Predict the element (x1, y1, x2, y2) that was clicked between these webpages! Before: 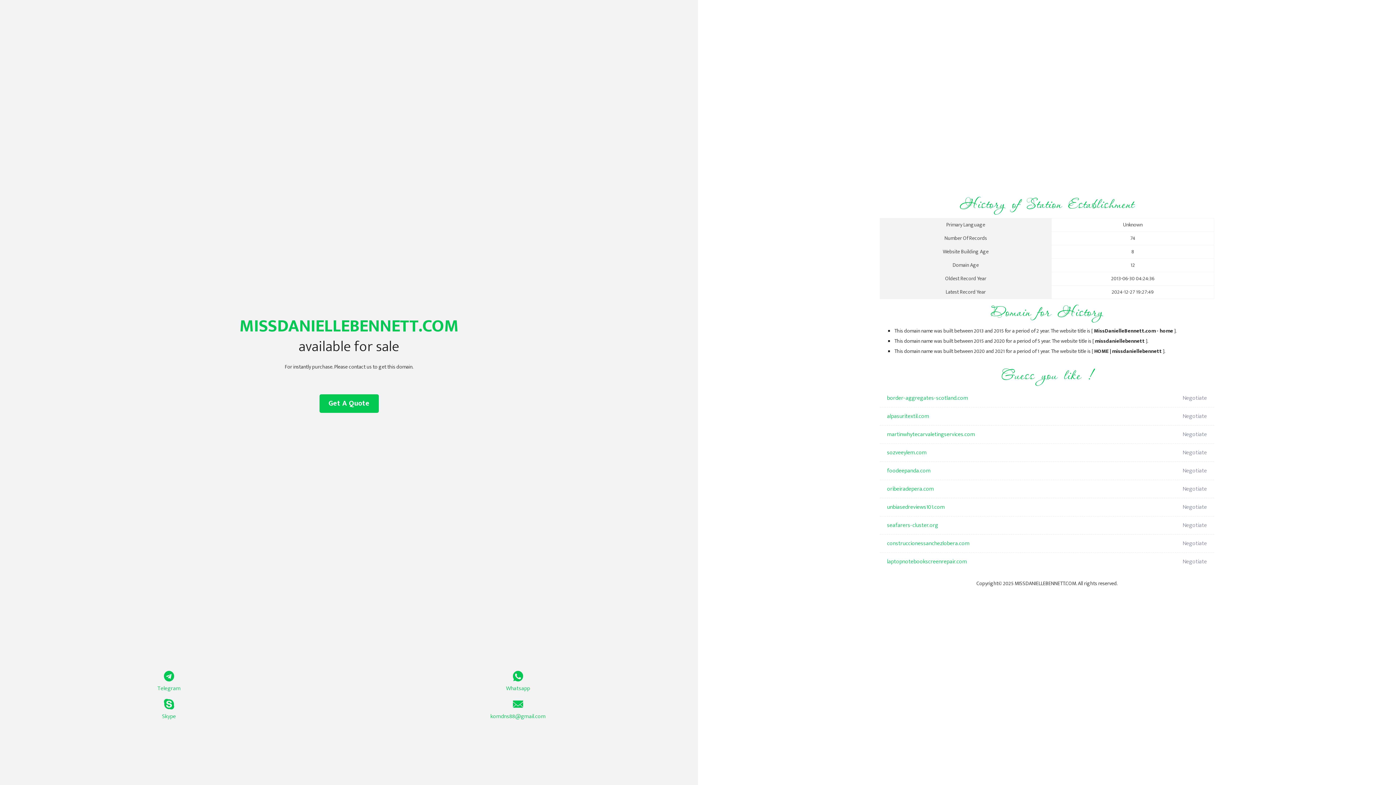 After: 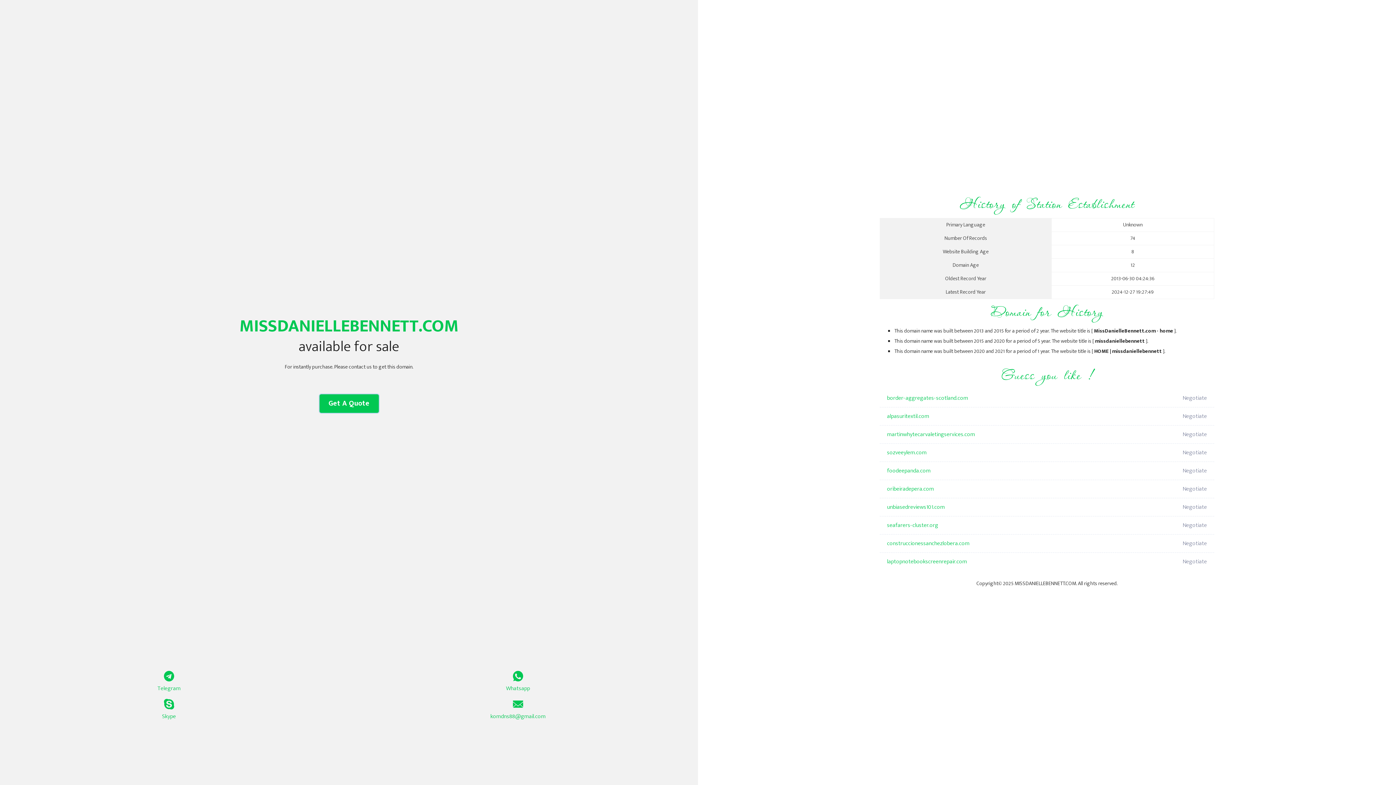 Action: bbox: (319, 394, 378, 413) label: Get A Quote